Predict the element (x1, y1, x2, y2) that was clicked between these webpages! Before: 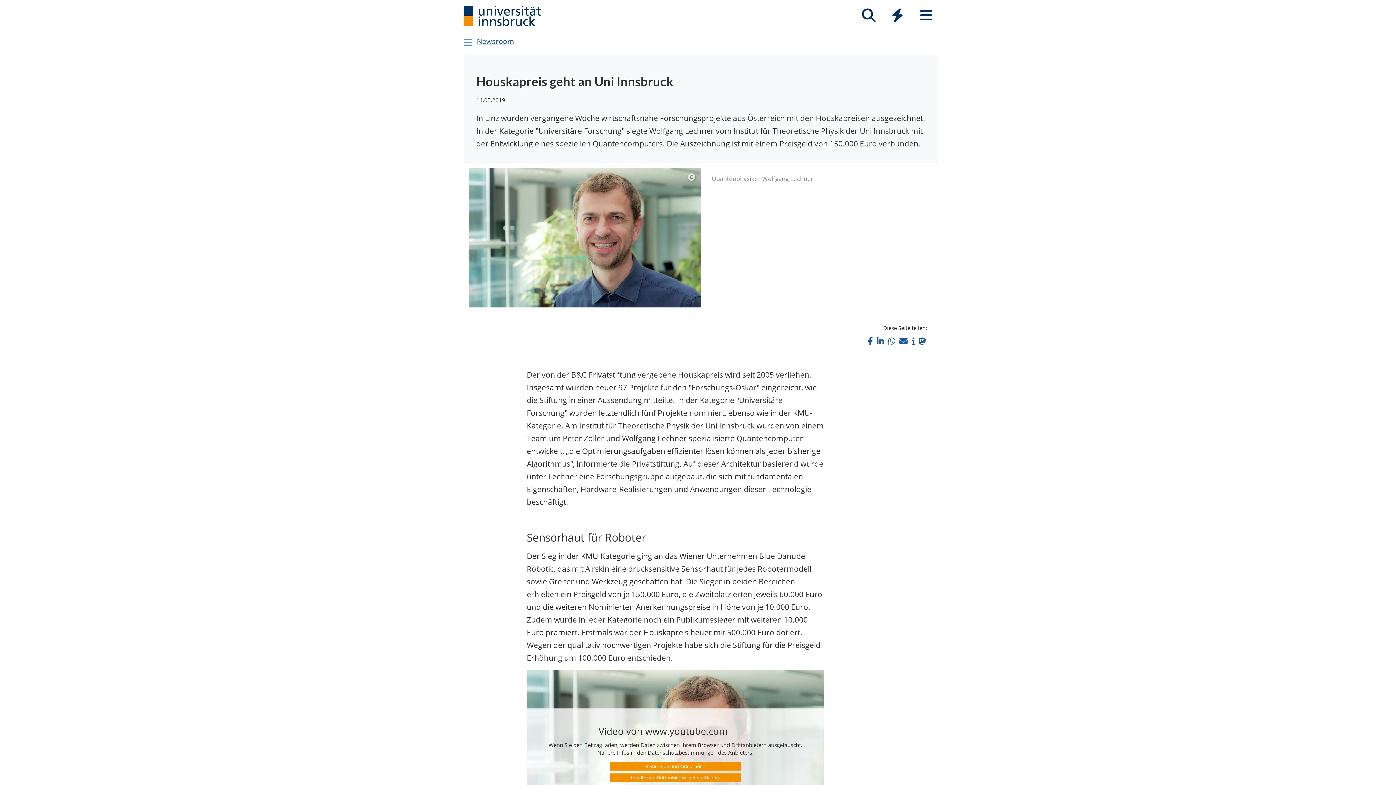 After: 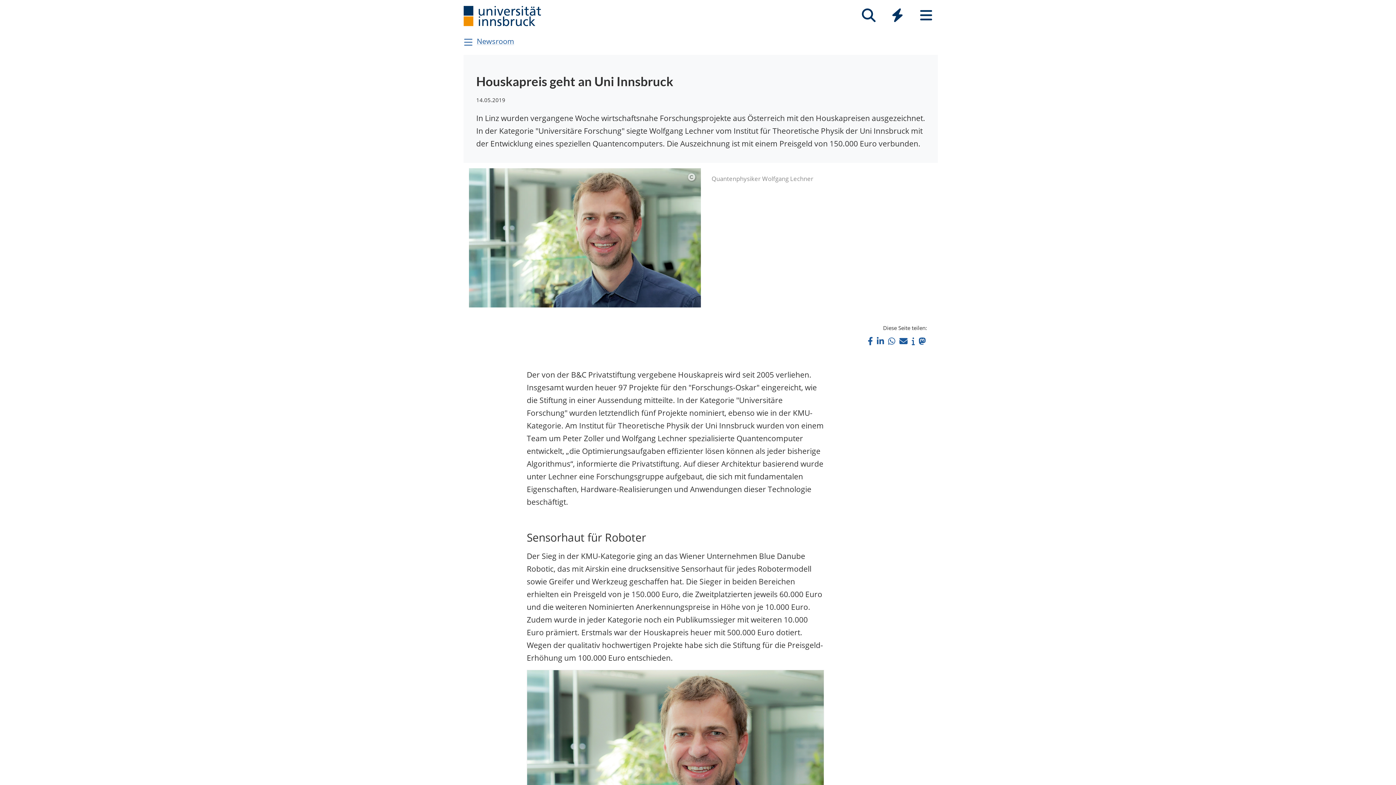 Action: bbox: (610, 773, 741, 782) label: Inhalte von Drittanbietern generell laden.